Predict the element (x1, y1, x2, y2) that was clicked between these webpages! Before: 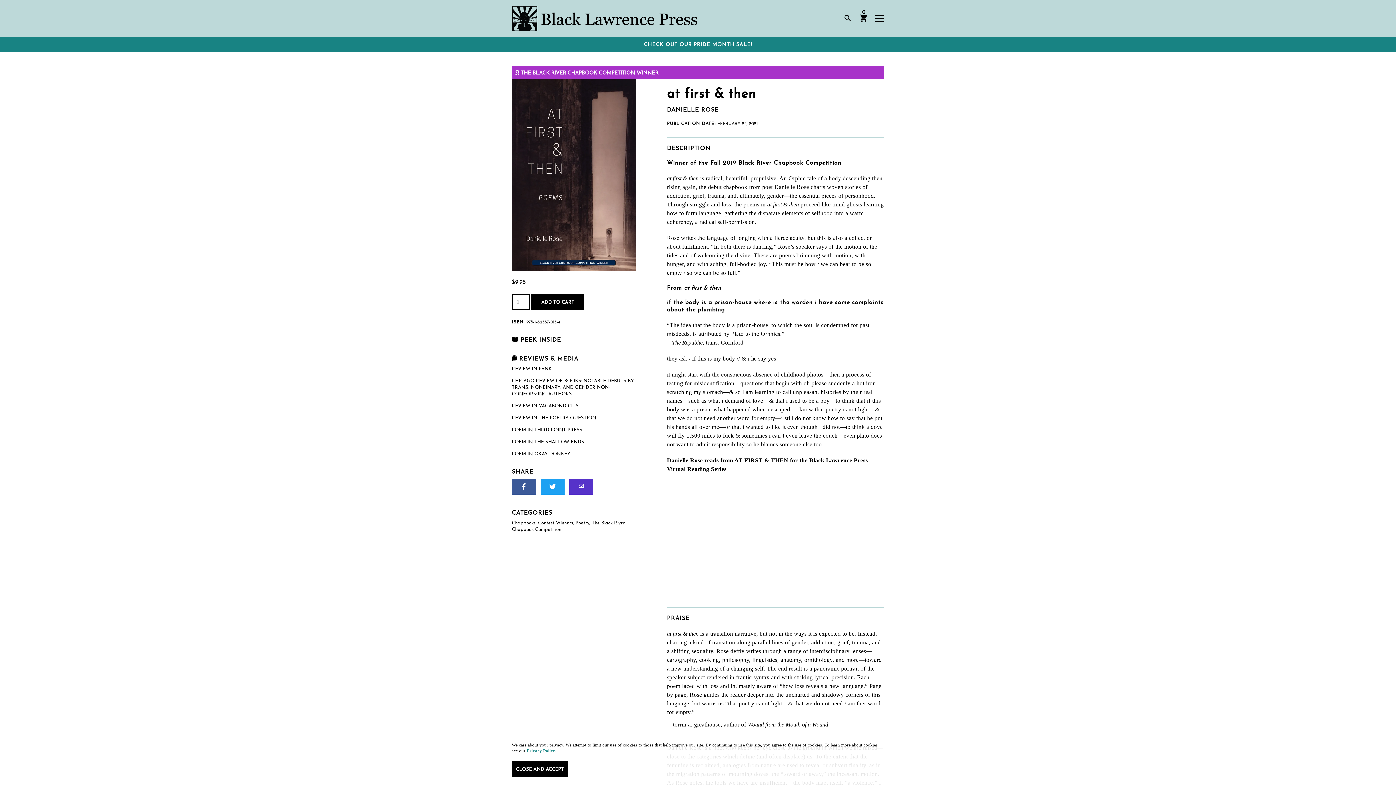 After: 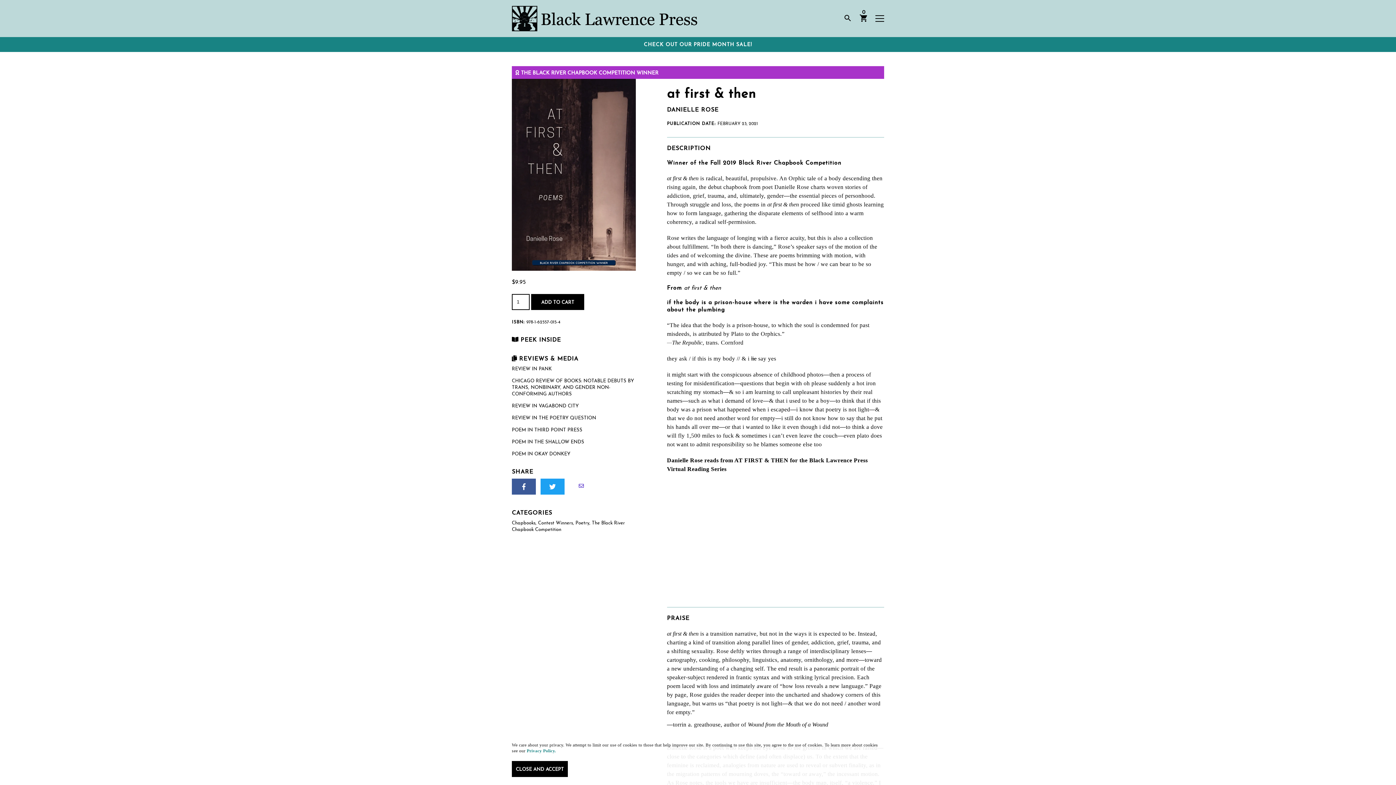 Action: bbox: (569, 478, 593, 494) label: Share via email